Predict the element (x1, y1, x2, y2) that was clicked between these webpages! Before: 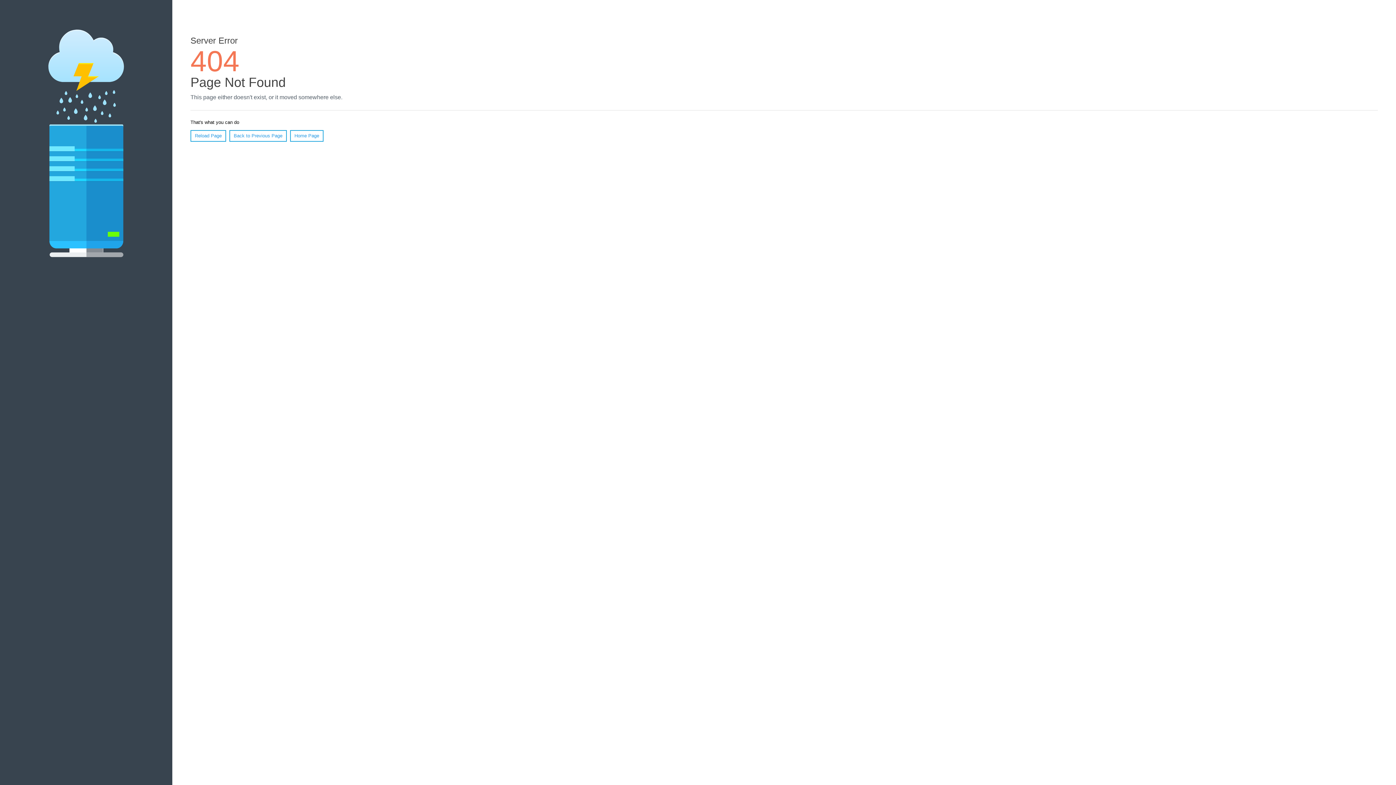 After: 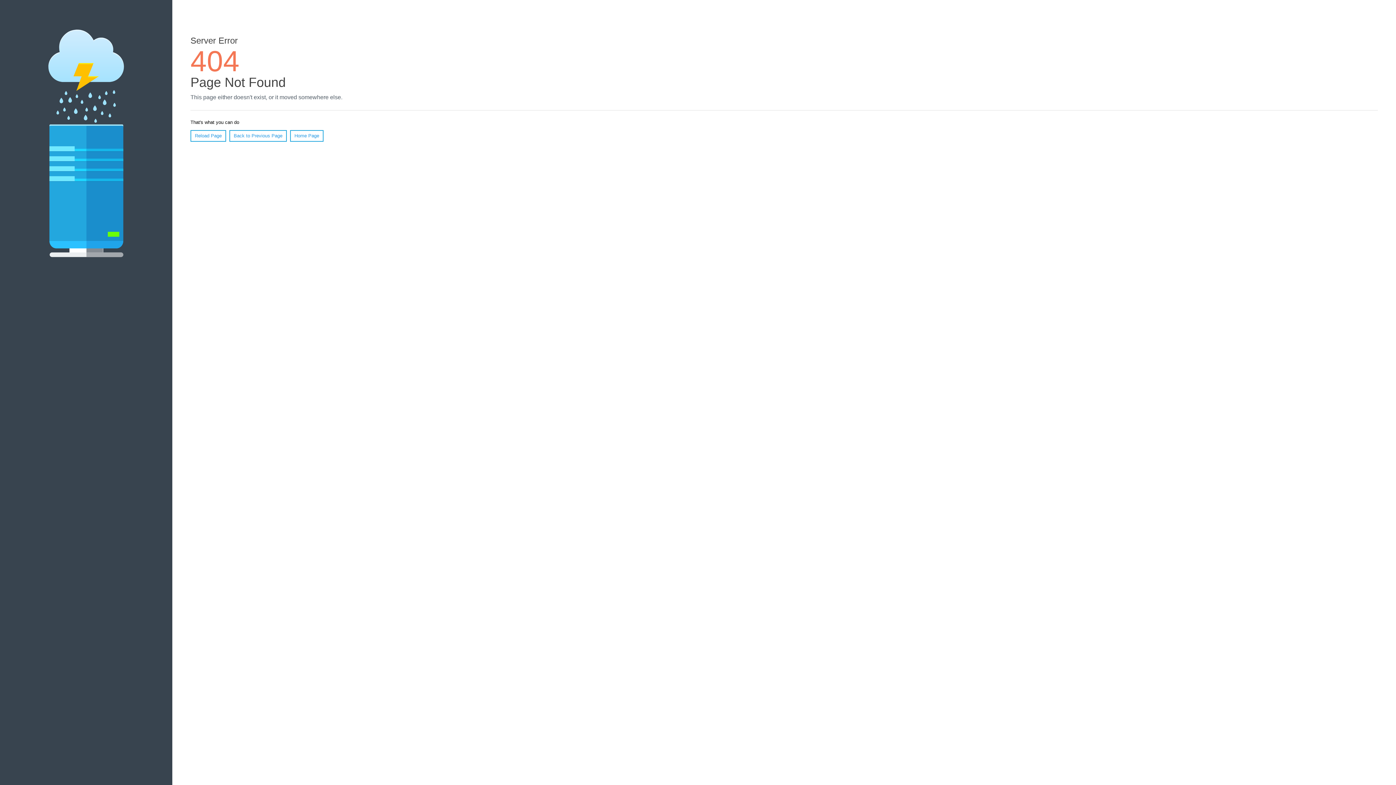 Action: bbox: (190, 130, 226, 141) label: Reload Page